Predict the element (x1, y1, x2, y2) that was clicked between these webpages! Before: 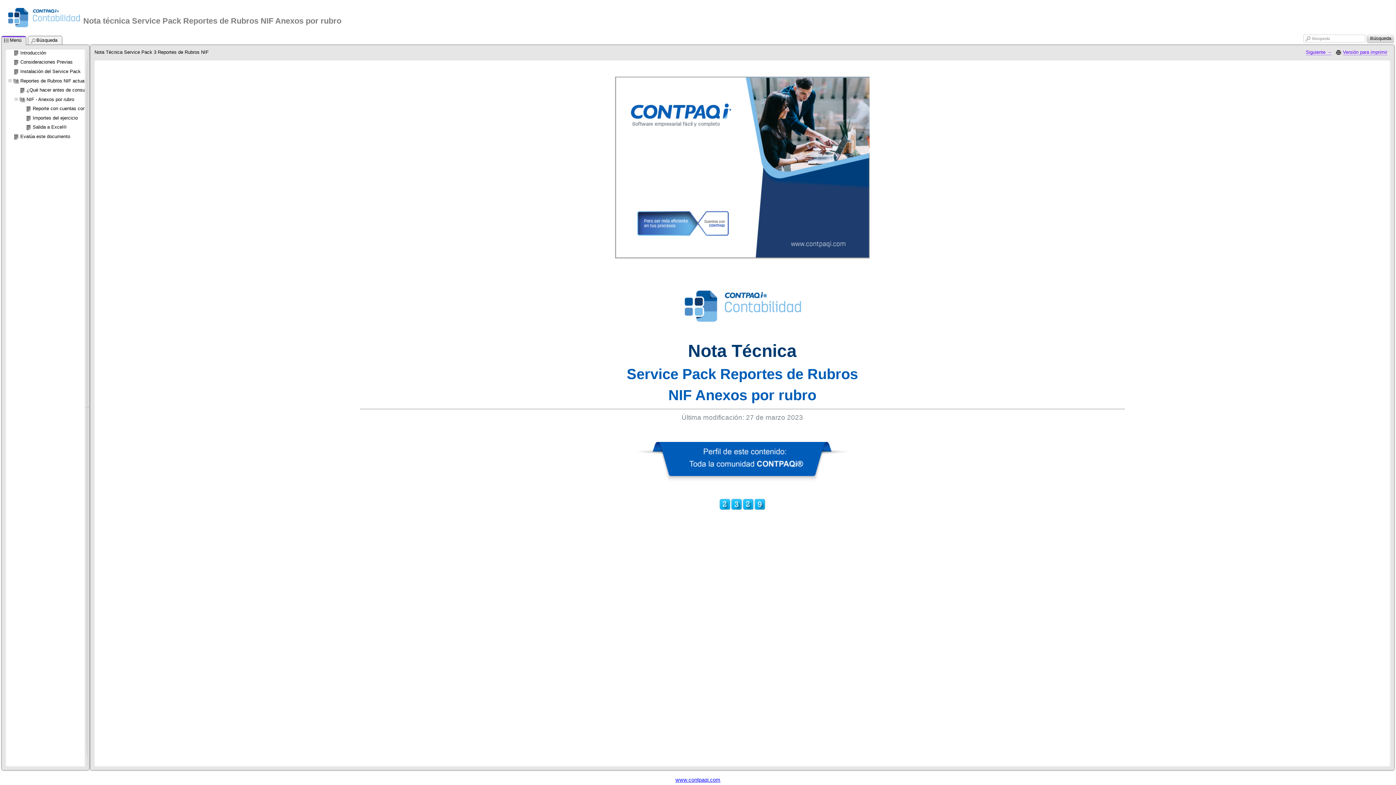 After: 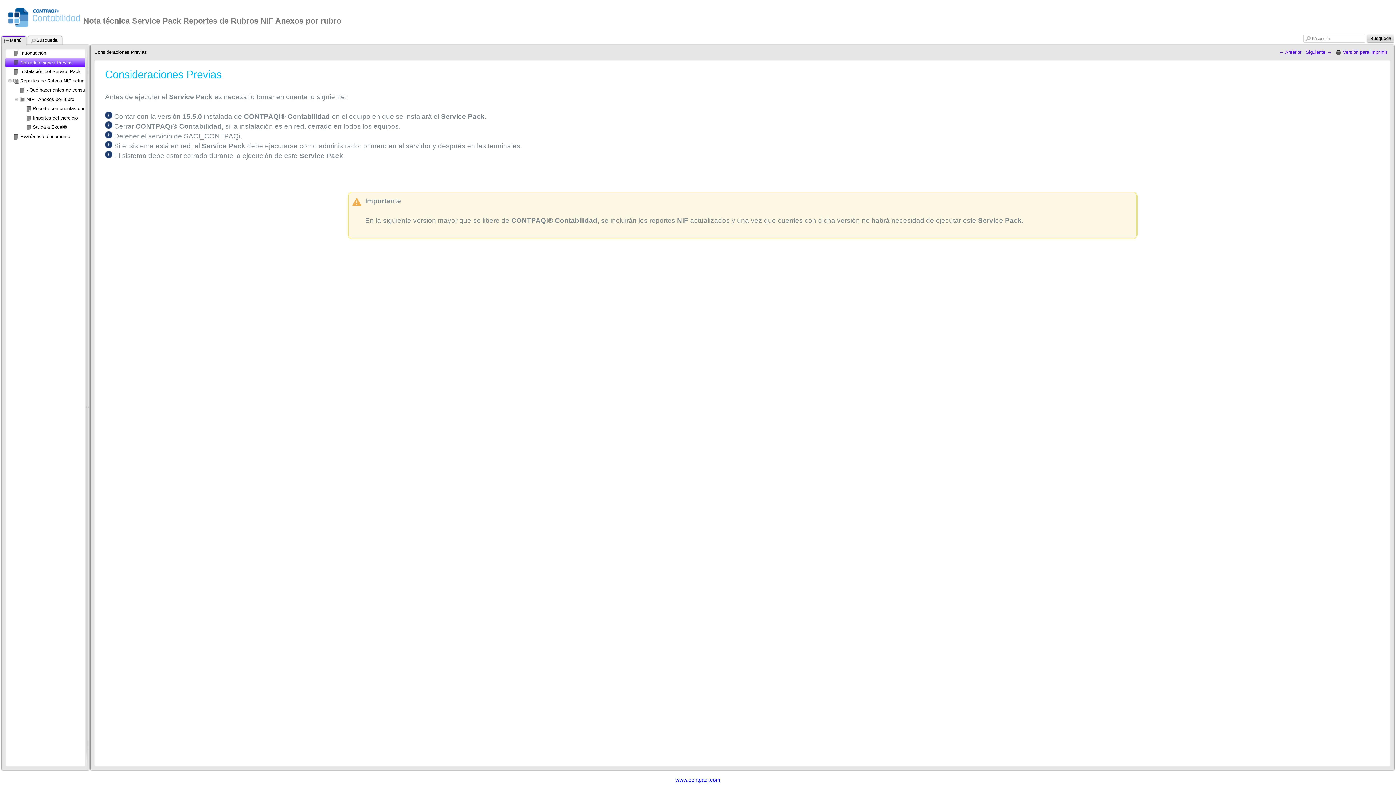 Action: bbox: (20, 58, 136, 66) label: Consideraciones Previas 